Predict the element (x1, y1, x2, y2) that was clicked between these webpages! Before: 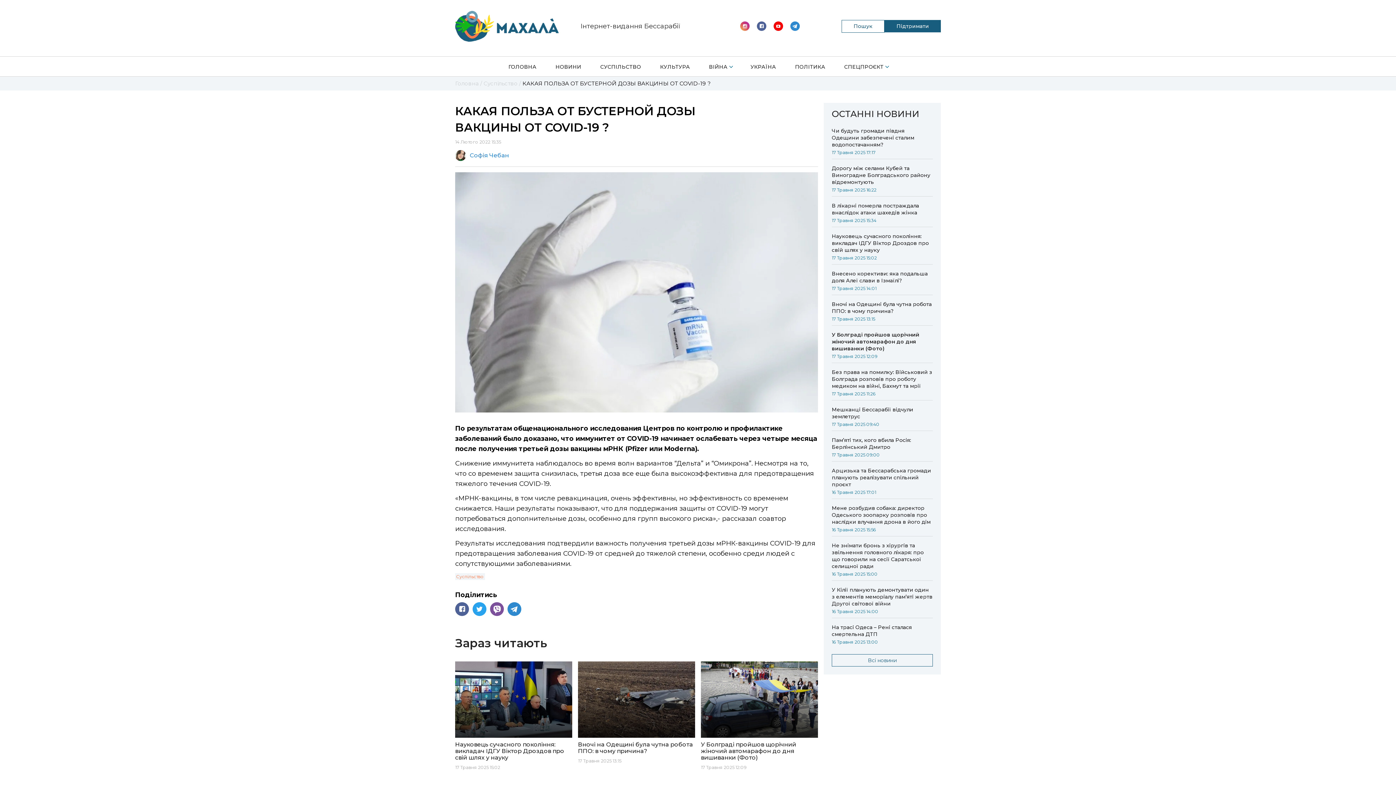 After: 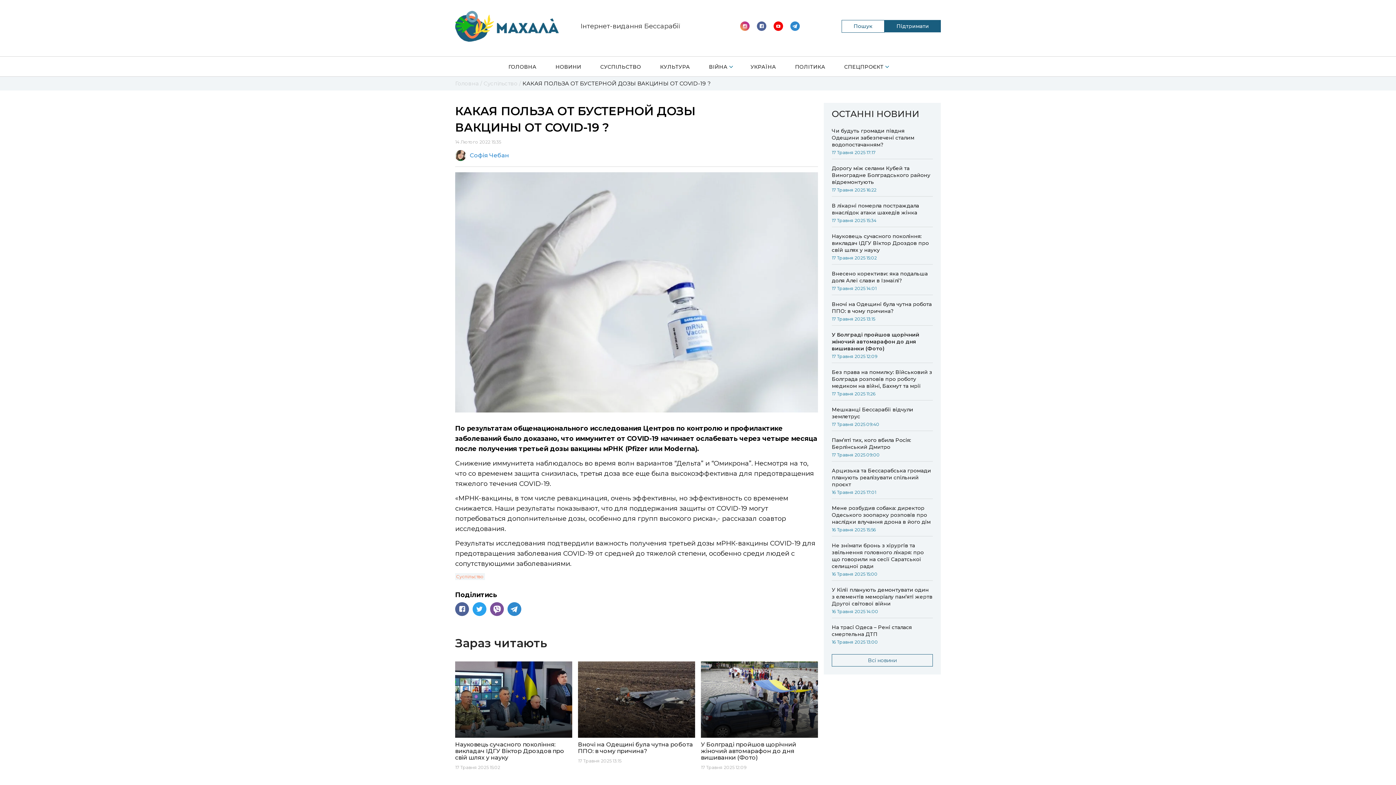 Action: bbox: (490, 602, 504, 616)